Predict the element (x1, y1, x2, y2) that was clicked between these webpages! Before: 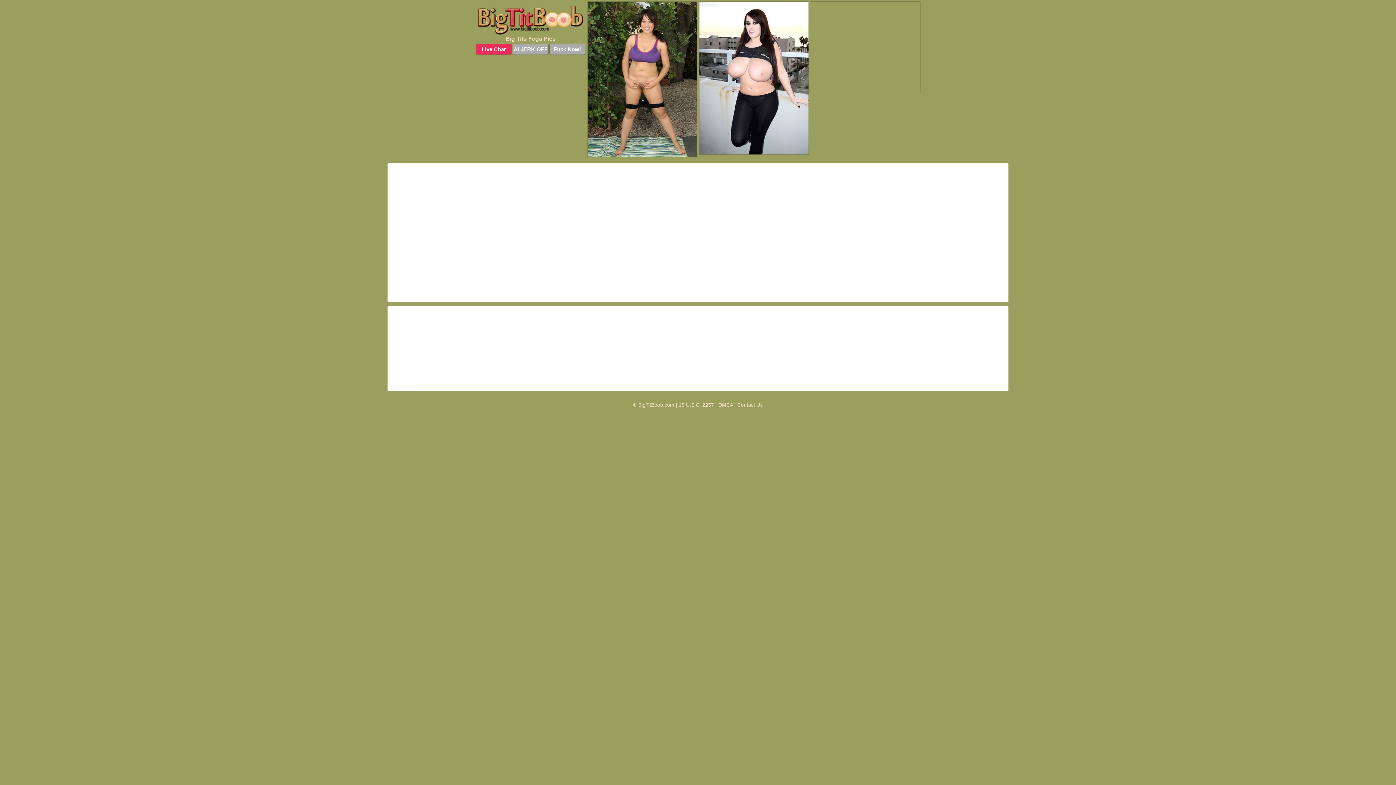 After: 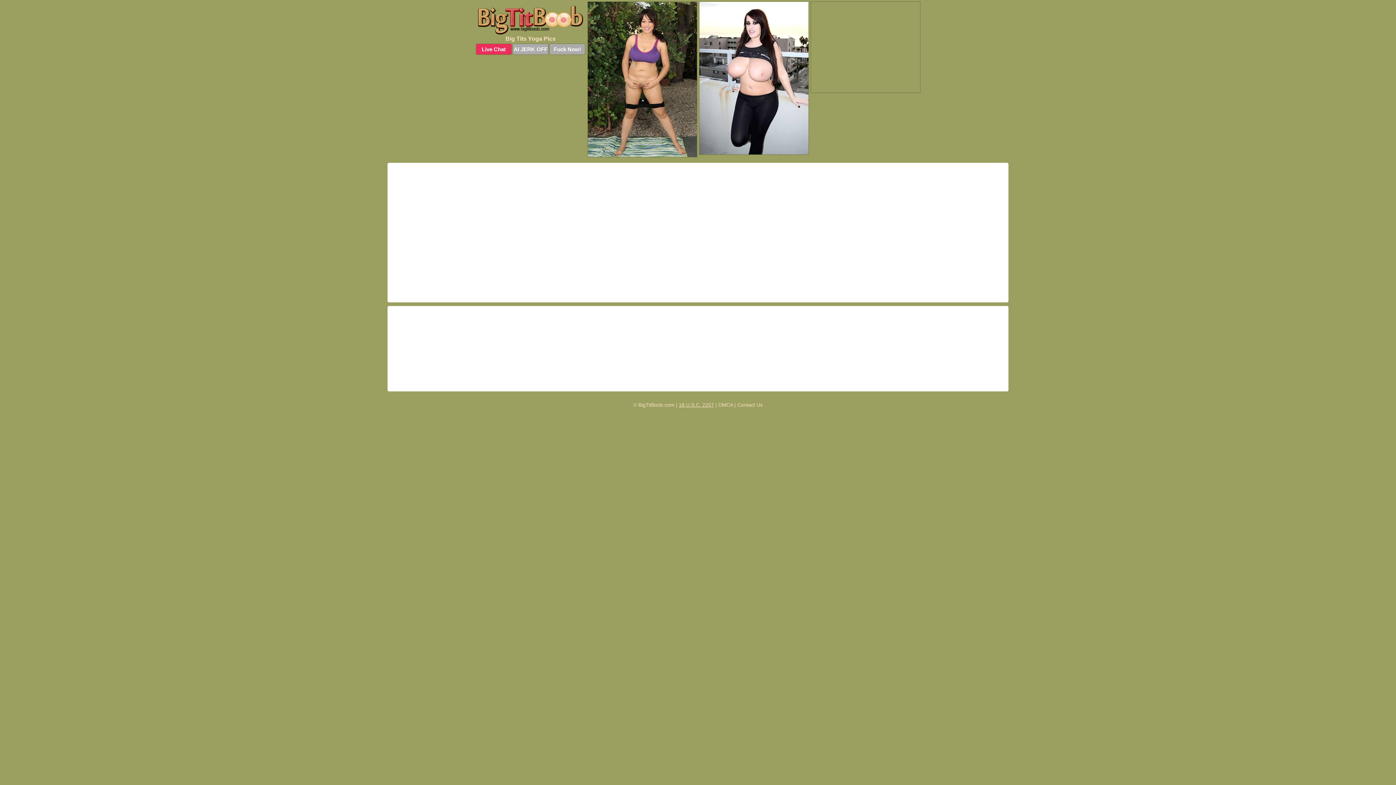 Action: label: 18 U.S.C. 2257 bbox: (678, 402, 714, 408)